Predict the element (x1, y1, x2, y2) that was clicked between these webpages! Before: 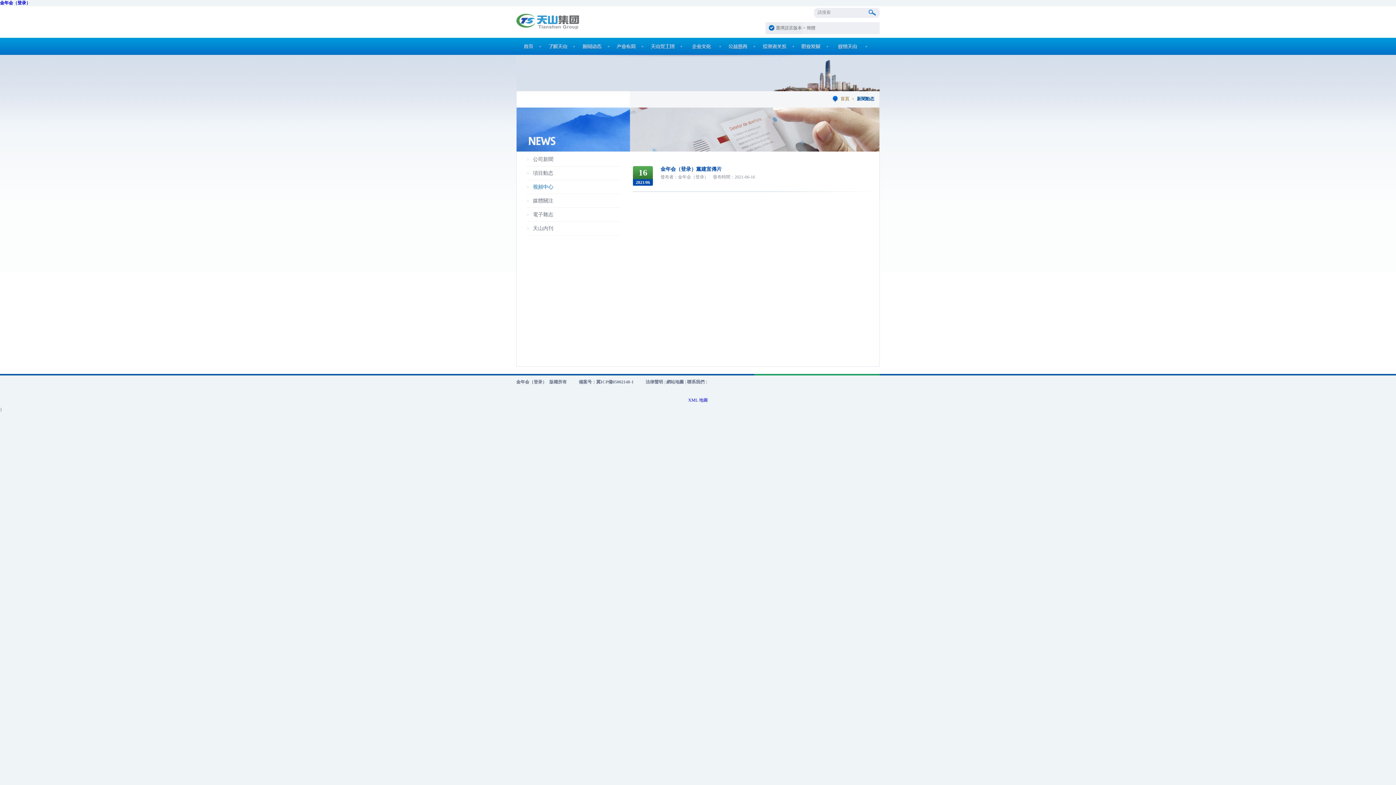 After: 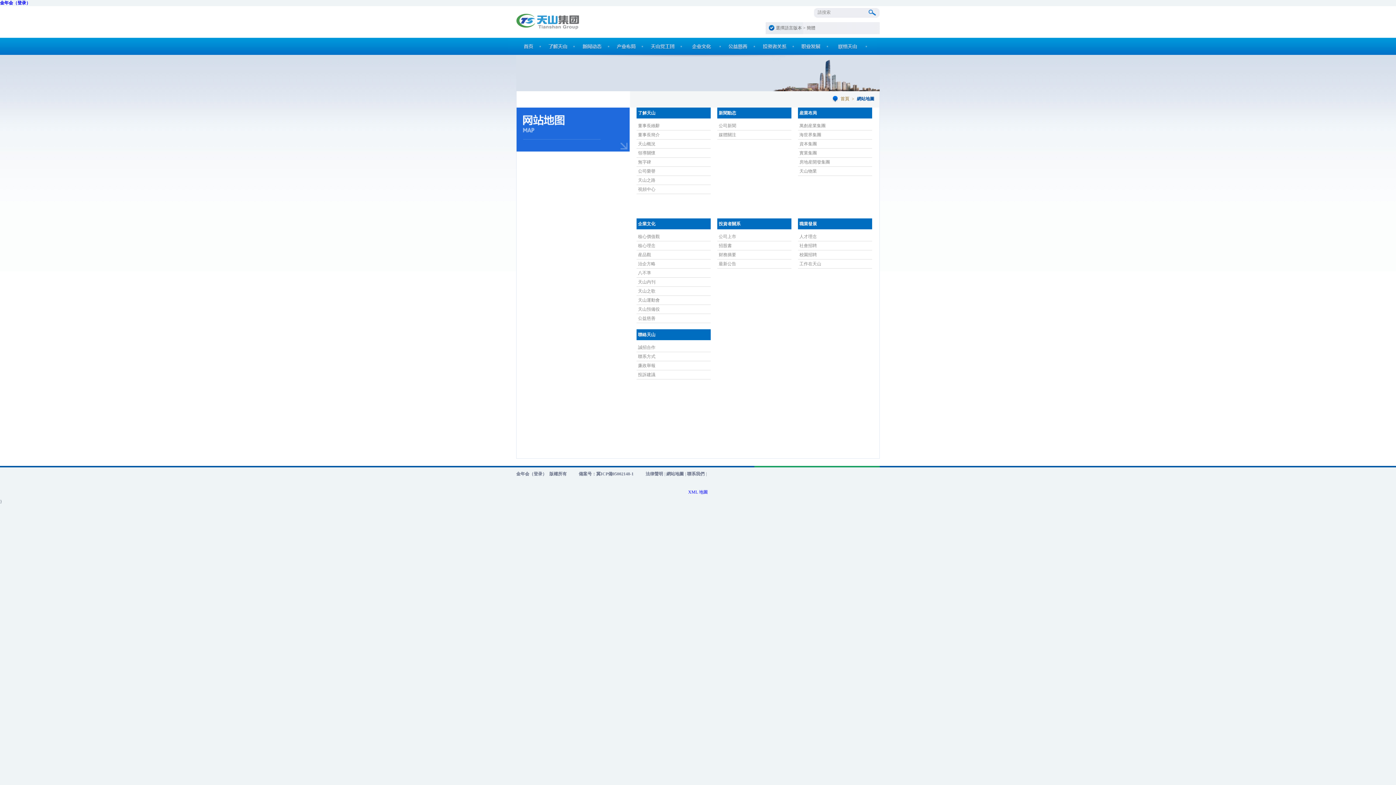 Action: bbox: (666, 379, 684, 384) label: 網站地圖